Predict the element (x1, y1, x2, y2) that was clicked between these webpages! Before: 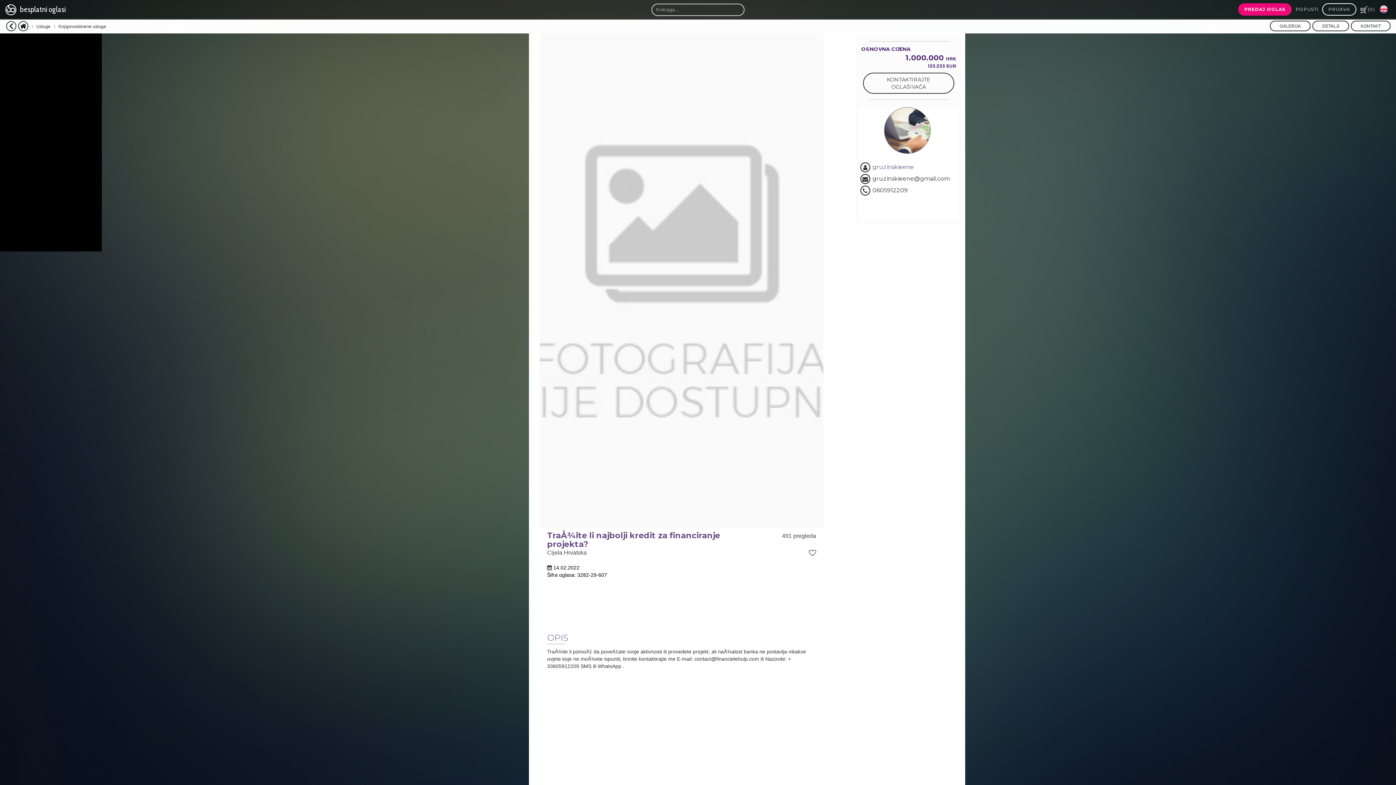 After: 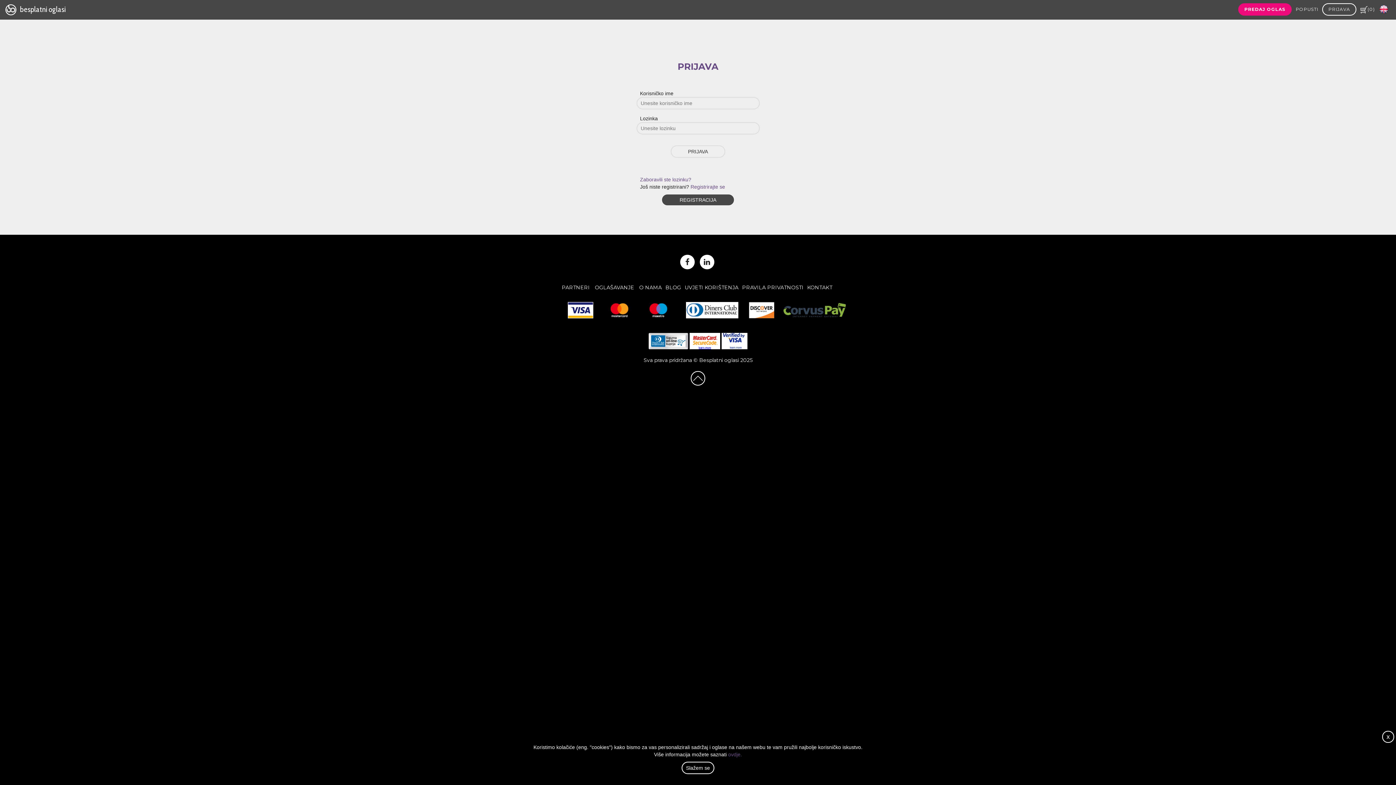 Action: bbox: (1322, 3, 1356, 15) label: PRIJAVA